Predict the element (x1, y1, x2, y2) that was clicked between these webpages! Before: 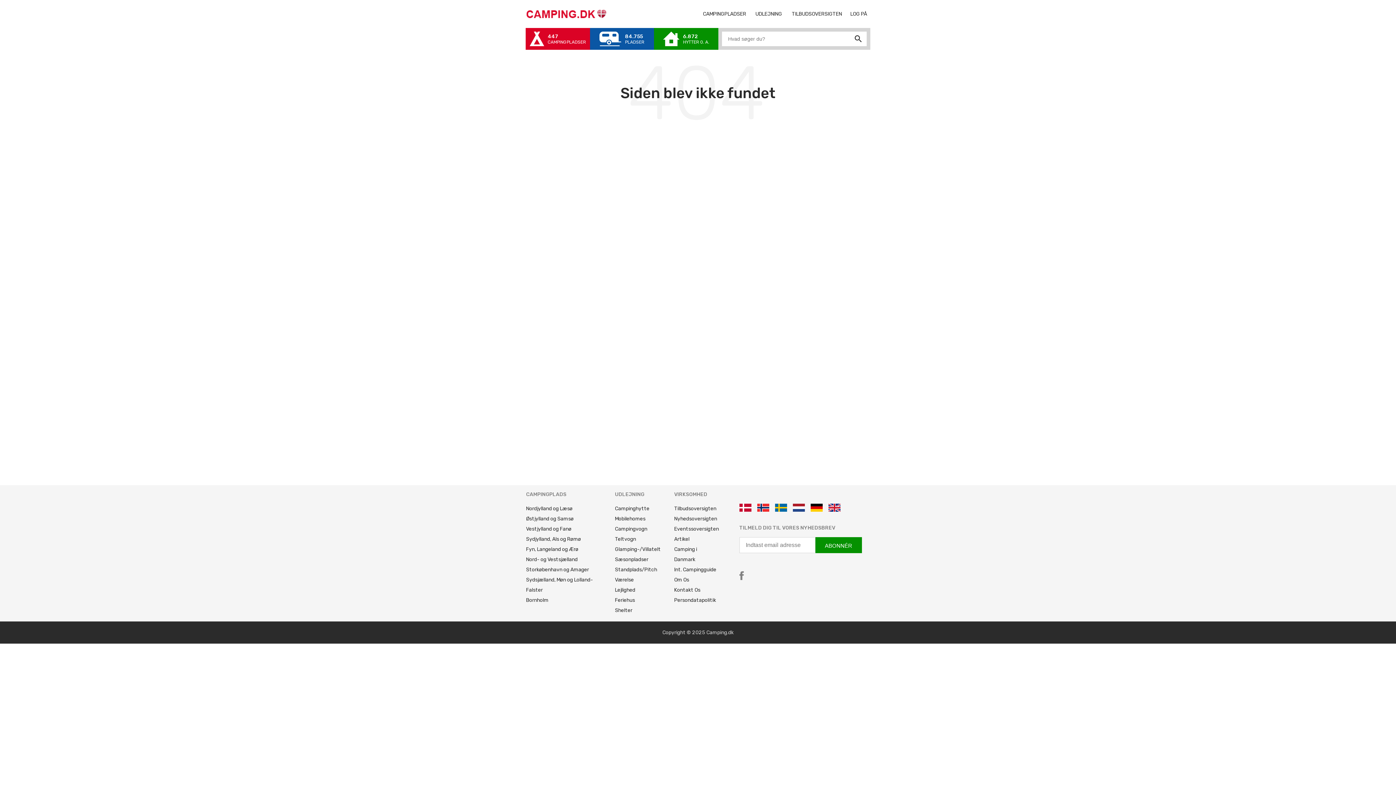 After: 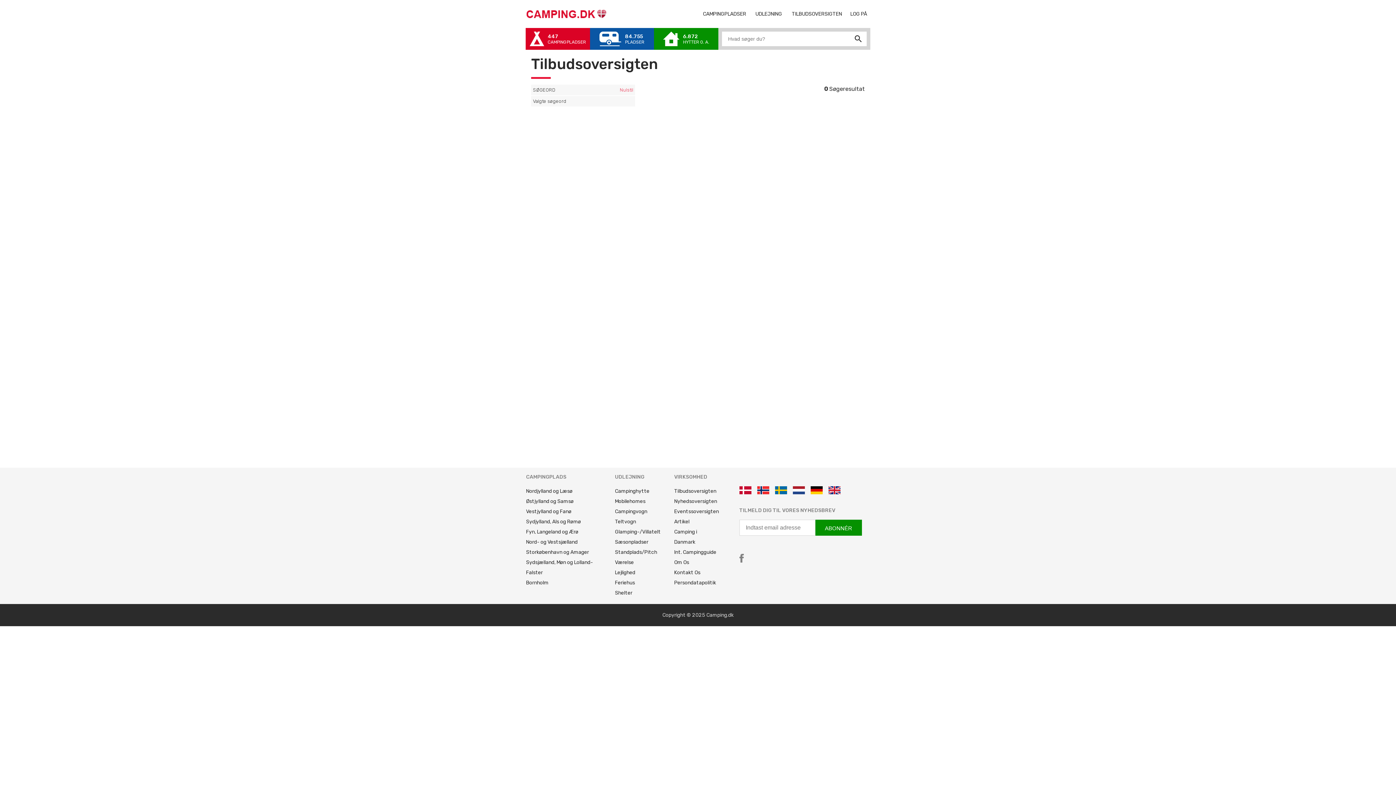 Action: bbox: (674, 505, 716, 512) label: Tilbudsoversigten